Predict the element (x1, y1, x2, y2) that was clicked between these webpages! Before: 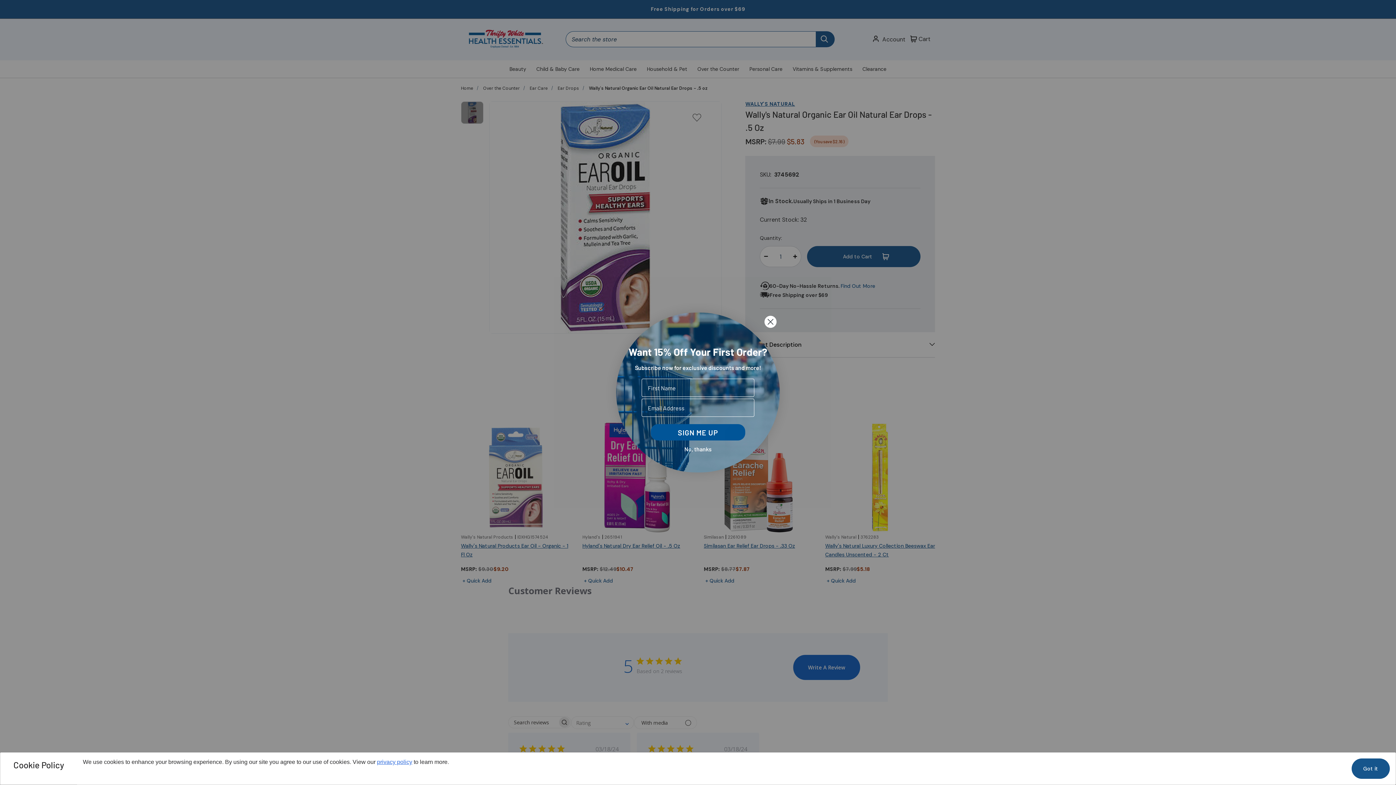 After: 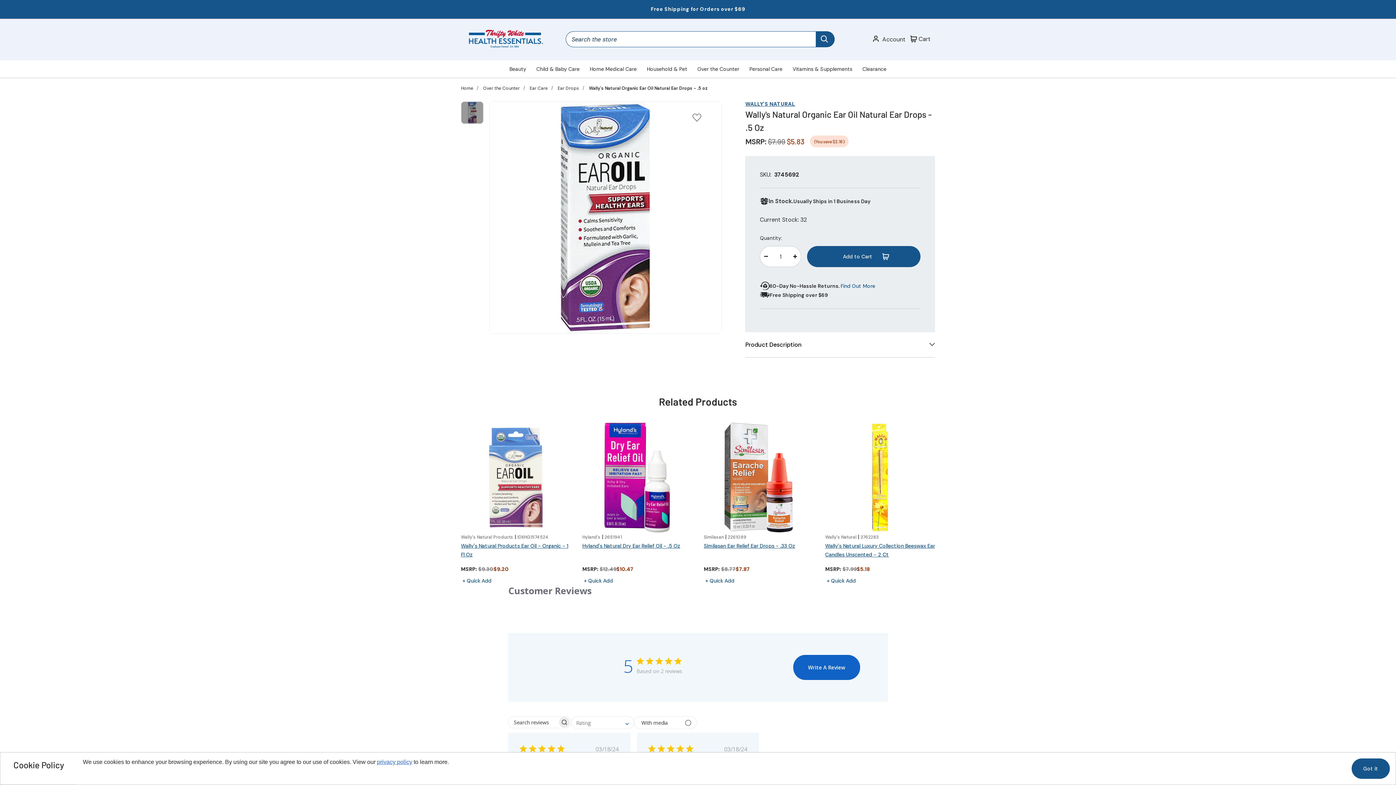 Action: bbox: (625, 442, 770, 456) label: No, thanks